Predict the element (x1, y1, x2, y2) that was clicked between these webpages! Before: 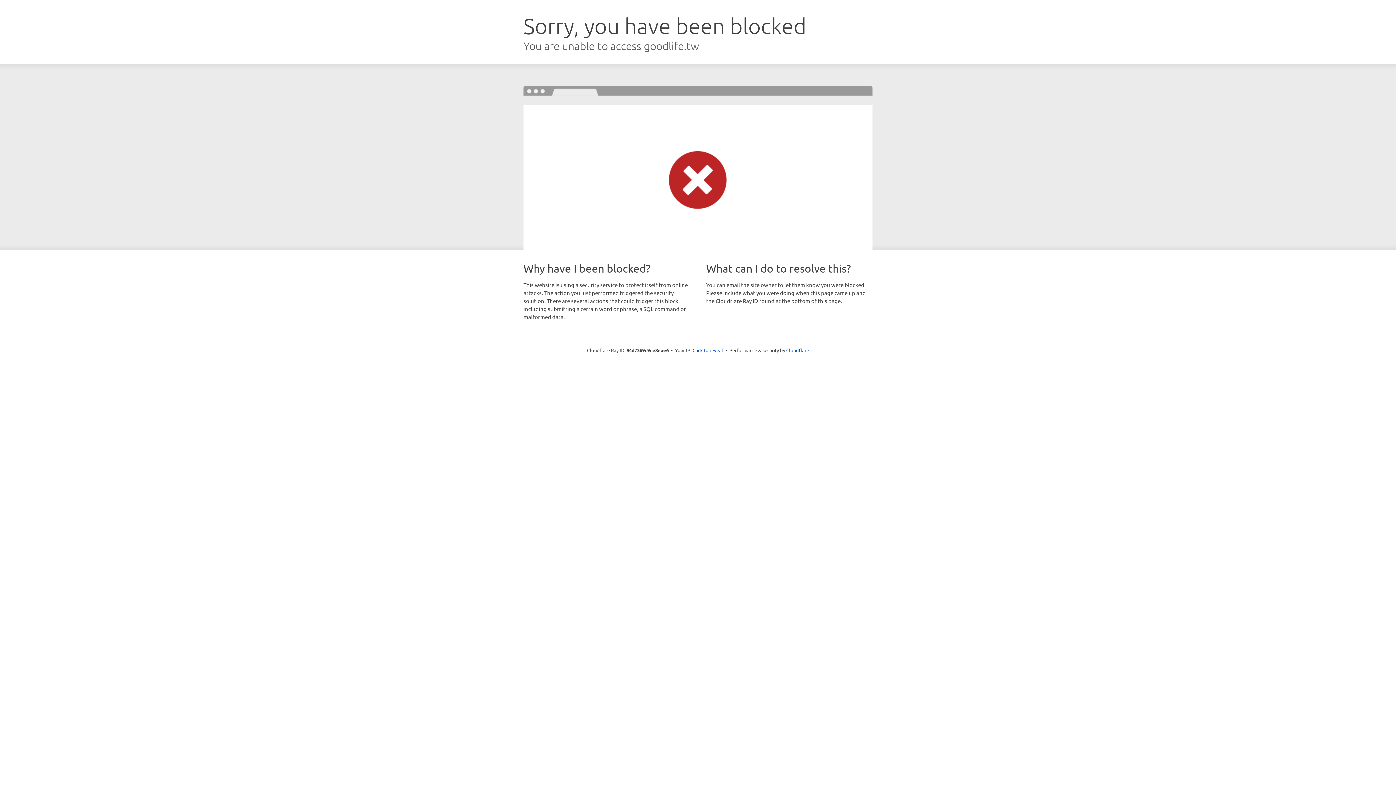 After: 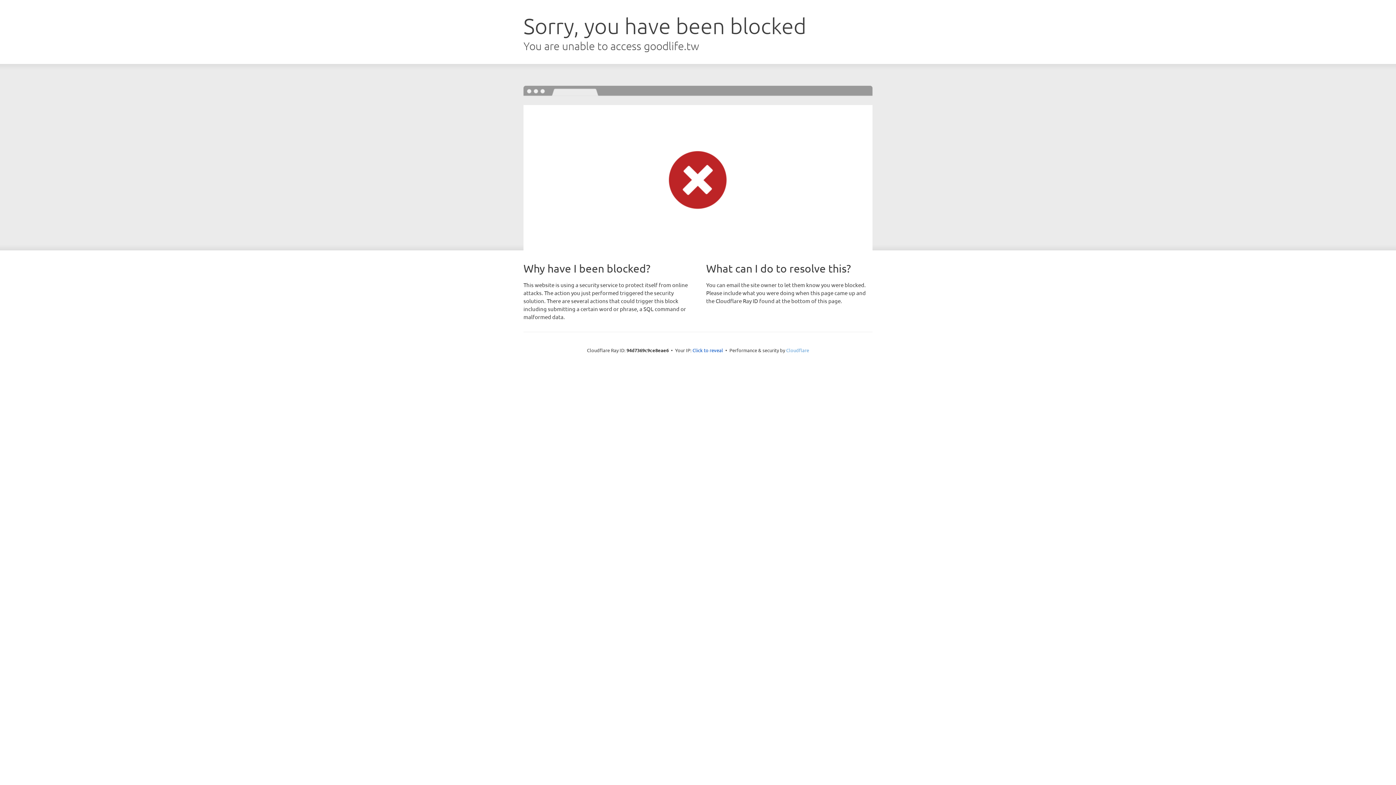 Action: bbox: (786, 347, 809, 353) label: Cloudflare